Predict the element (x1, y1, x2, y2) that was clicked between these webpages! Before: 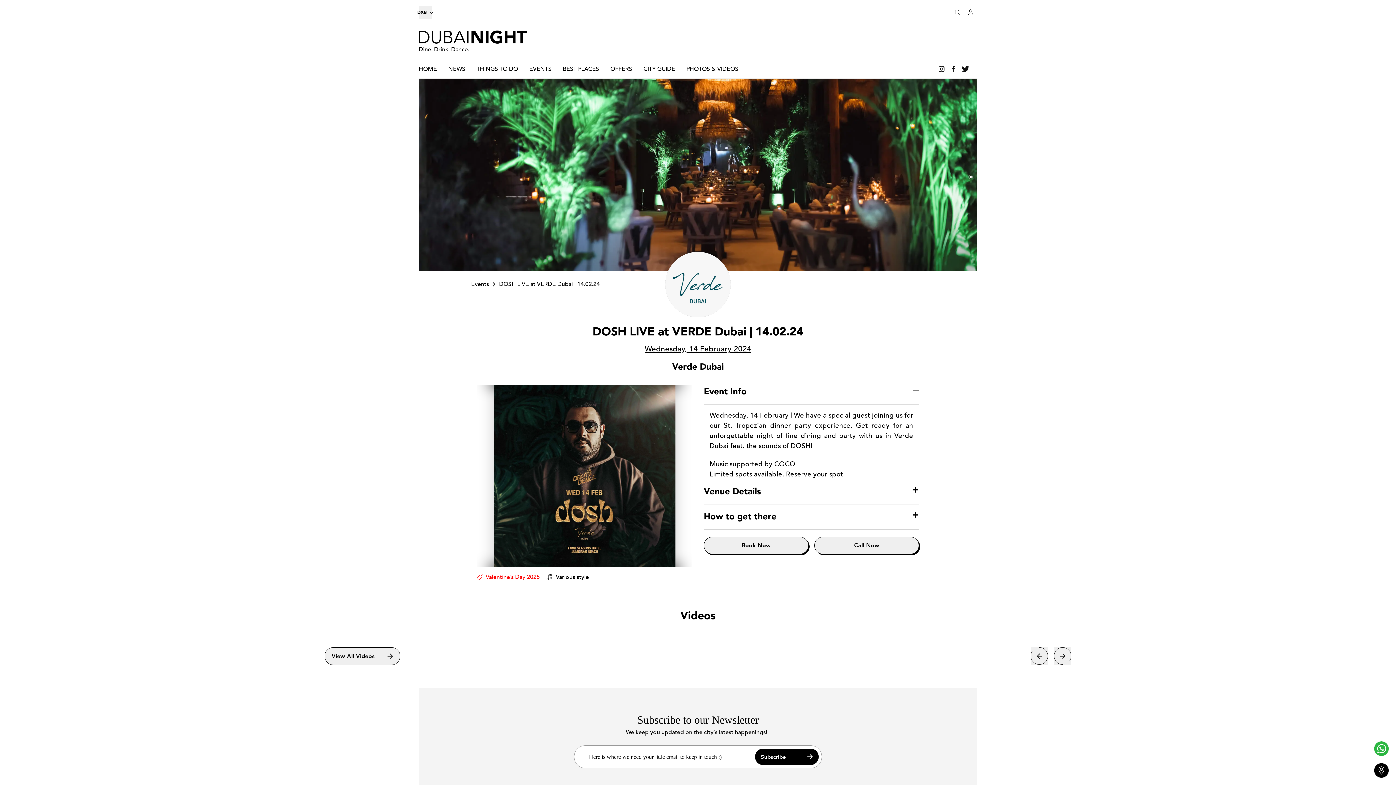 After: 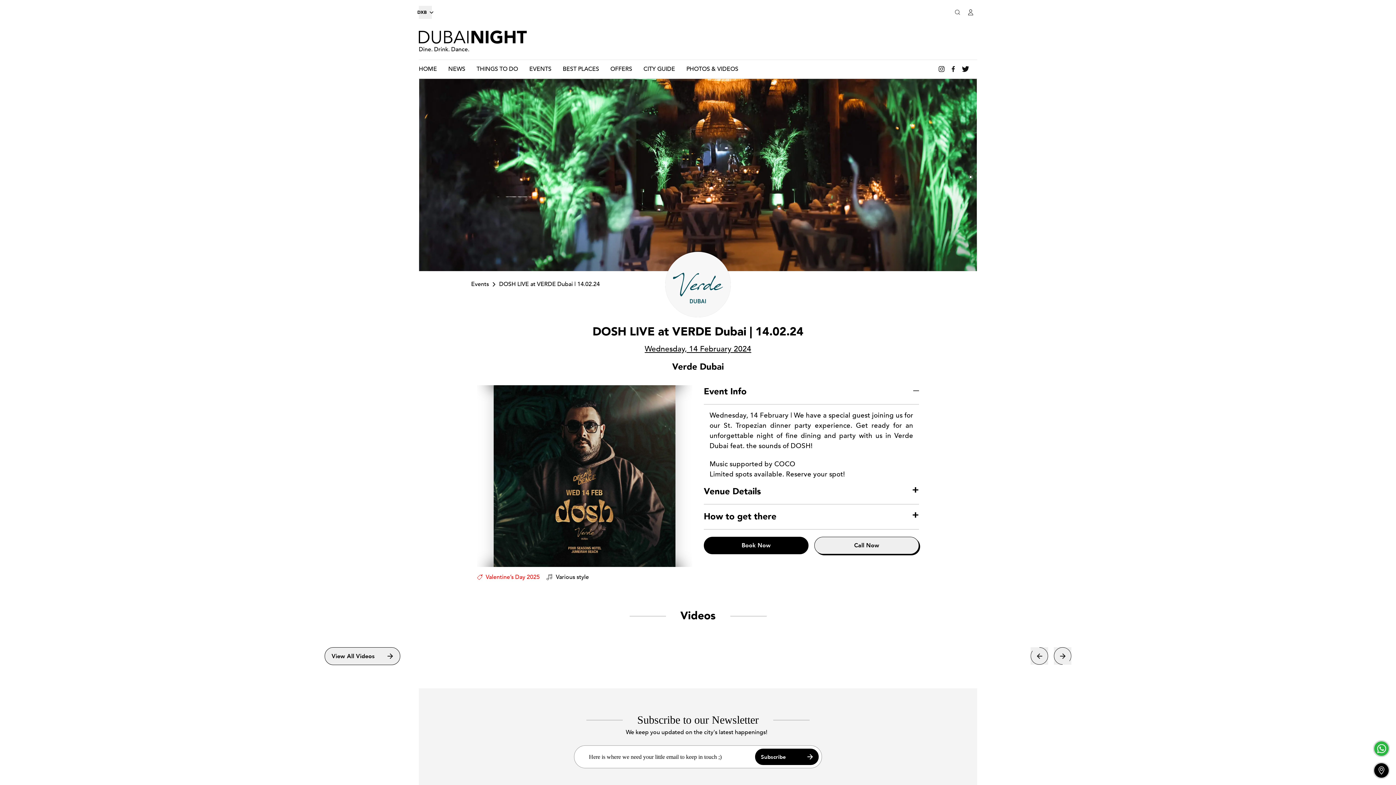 Action: bbox: (704, 537, 808, 554) label: Book Now